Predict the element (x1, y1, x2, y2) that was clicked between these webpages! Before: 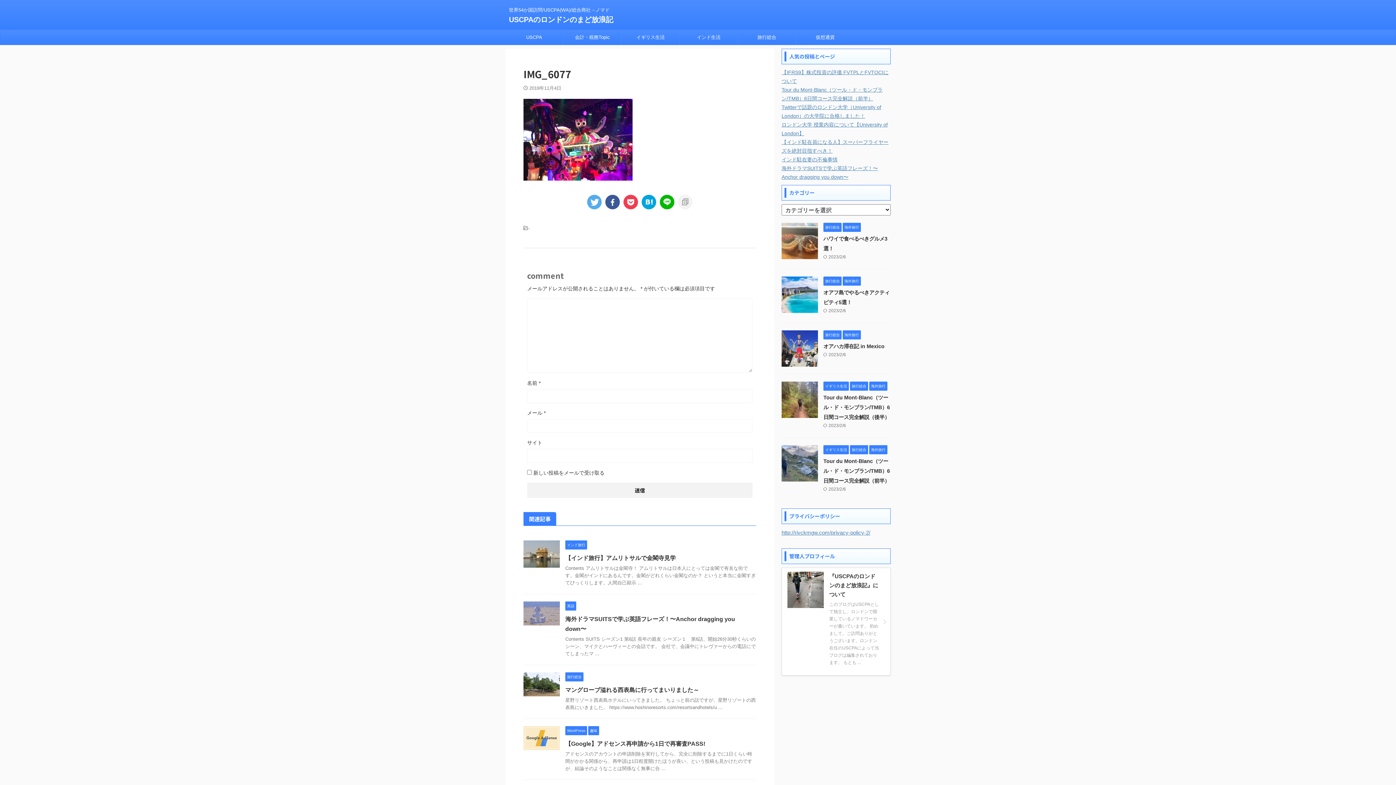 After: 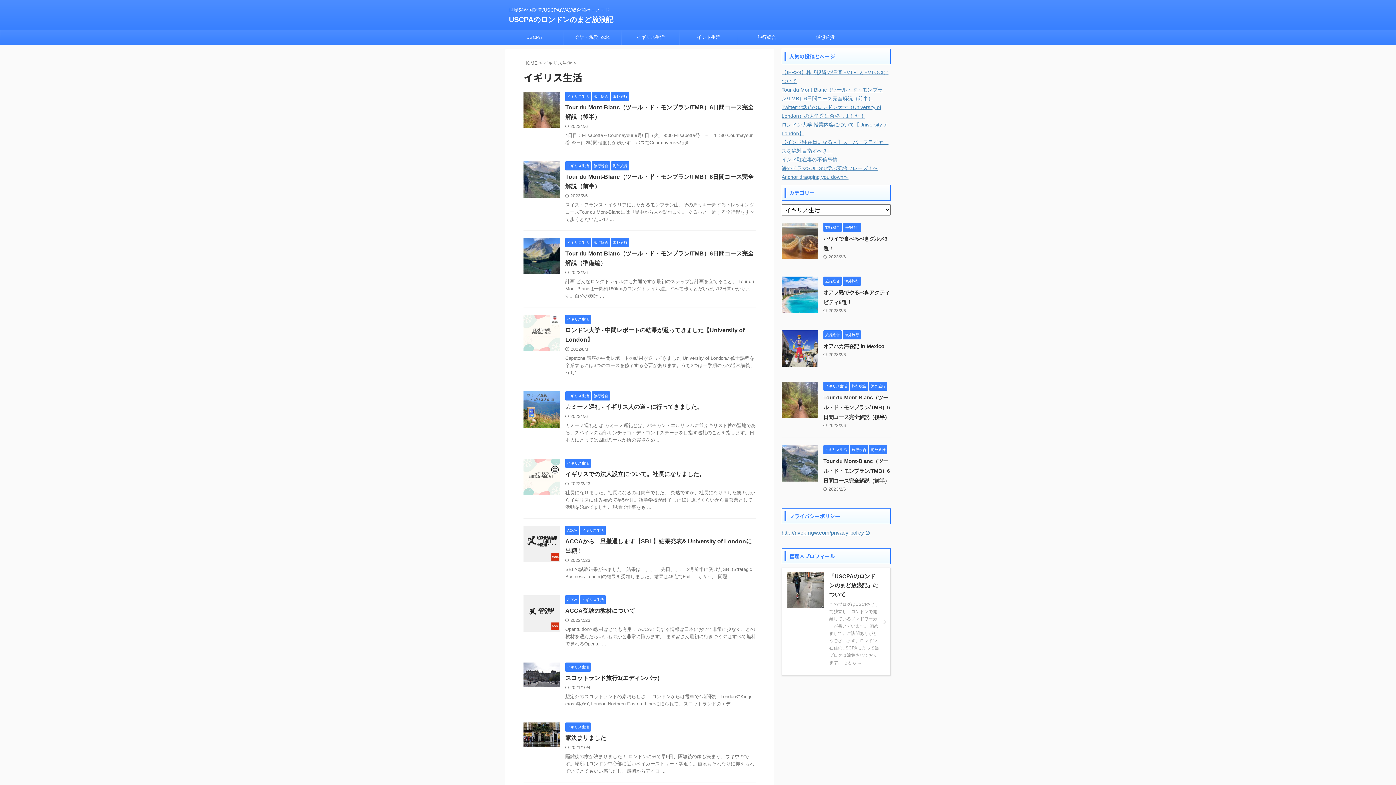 Action: bbox: (621, 30, 679, 44) label: イギリス生活